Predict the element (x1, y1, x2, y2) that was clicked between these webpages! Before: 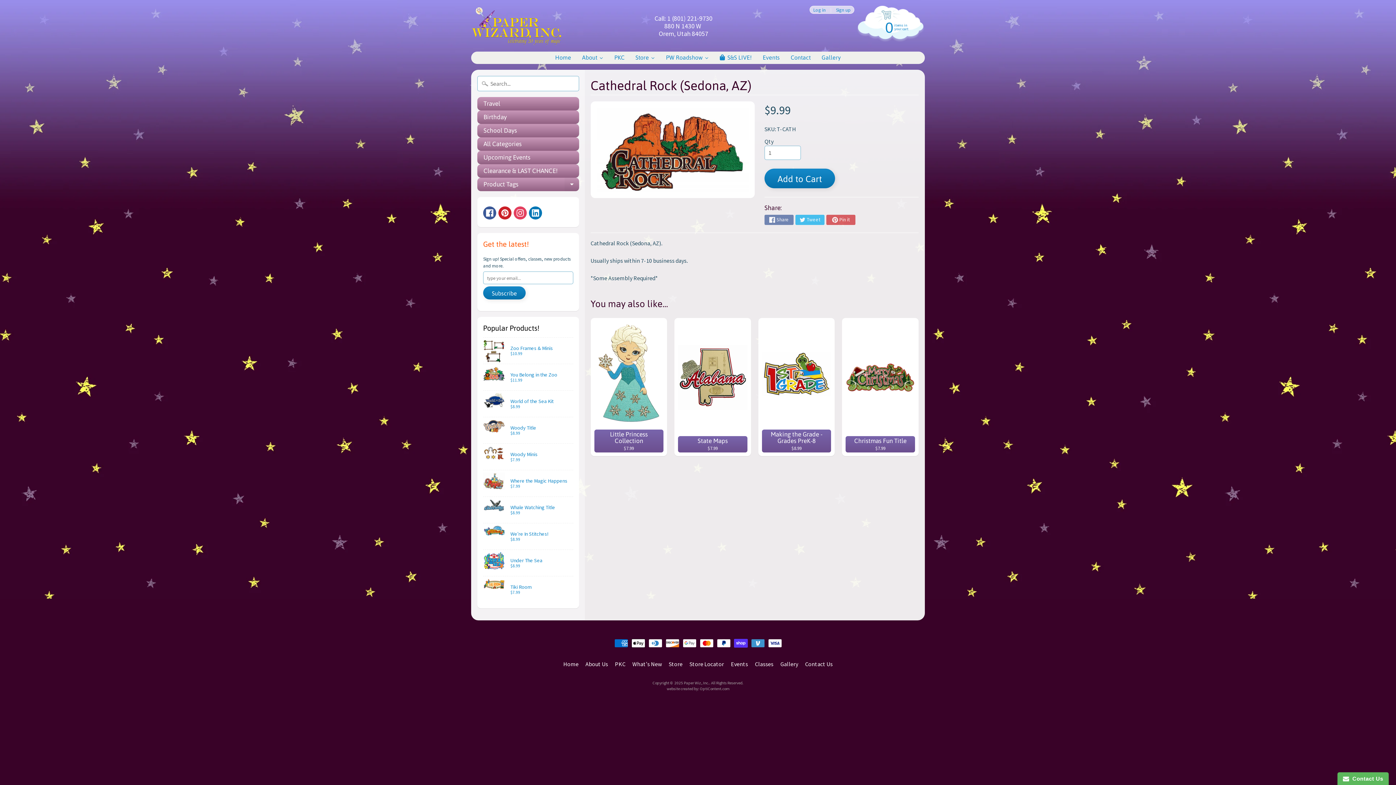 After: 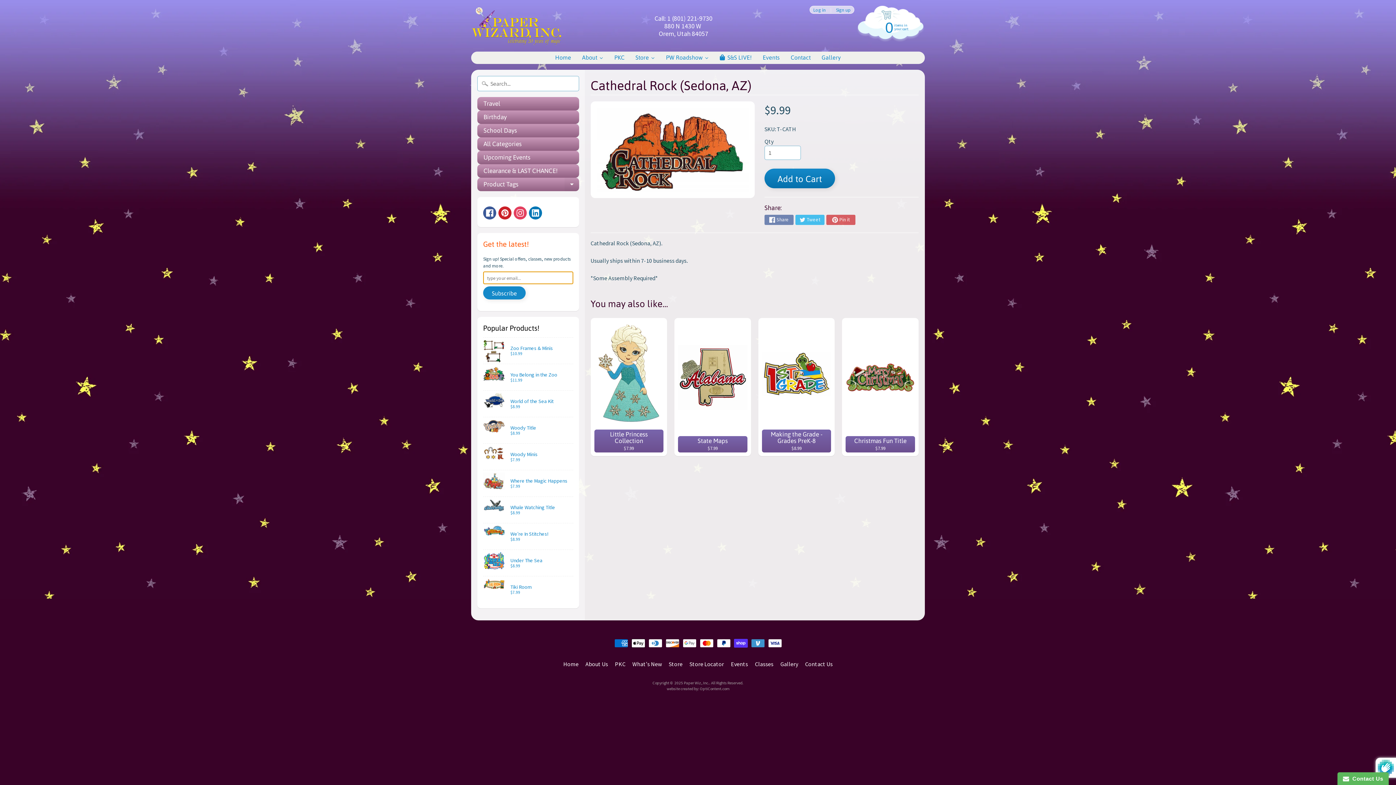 Action: bbox: (483, 286, 525, 299) label: Subscribe